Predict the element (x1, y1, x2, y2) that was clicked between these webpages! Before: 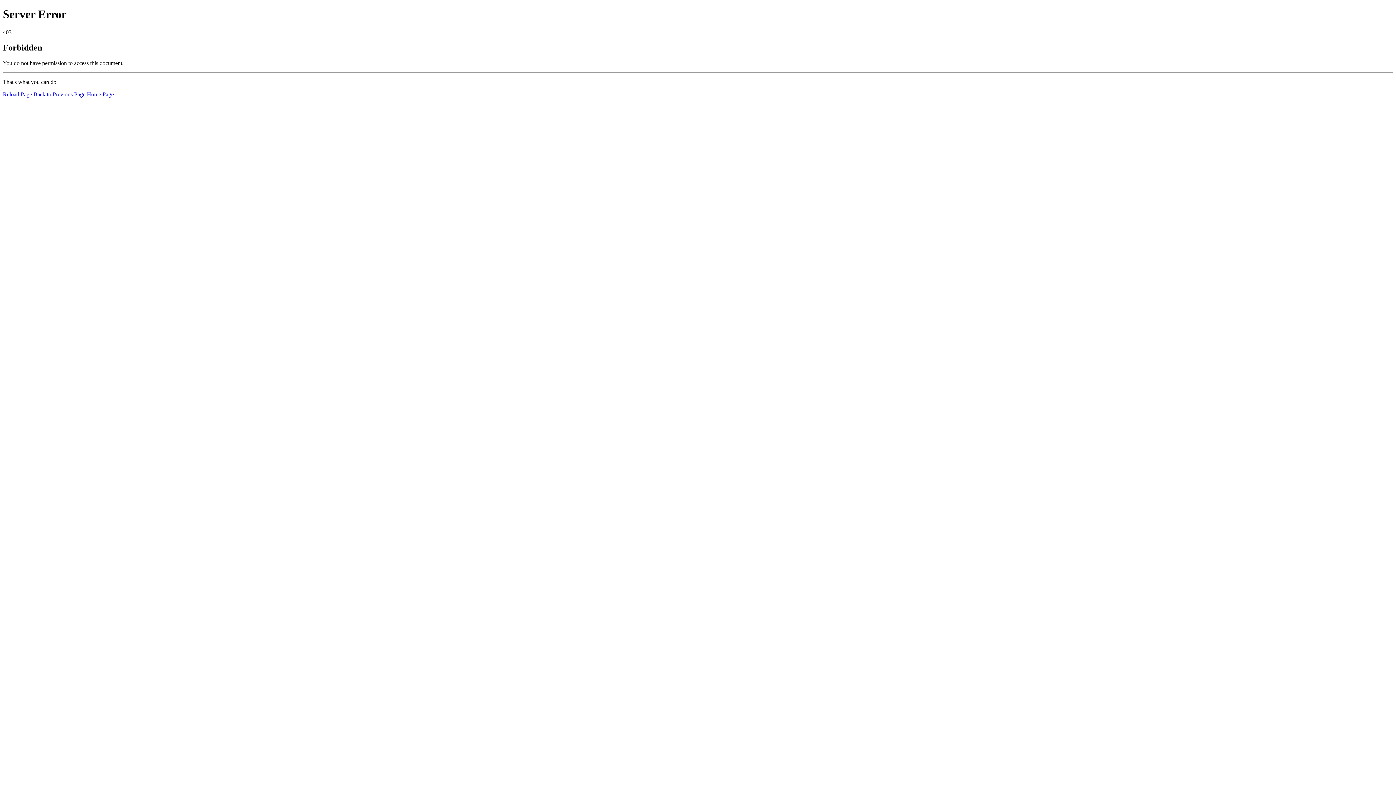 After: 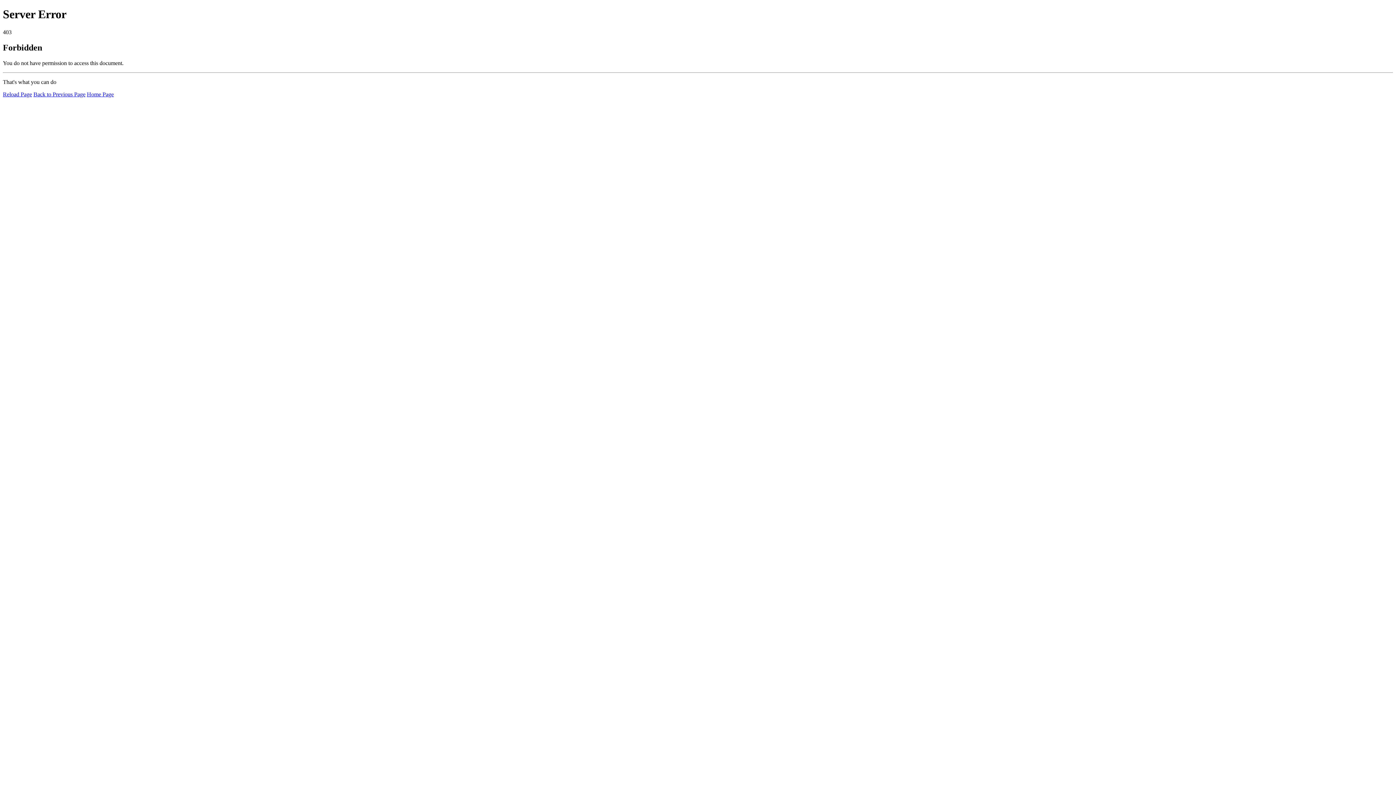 Action: bbox: (86, 91, 113, 97) label: Home Page